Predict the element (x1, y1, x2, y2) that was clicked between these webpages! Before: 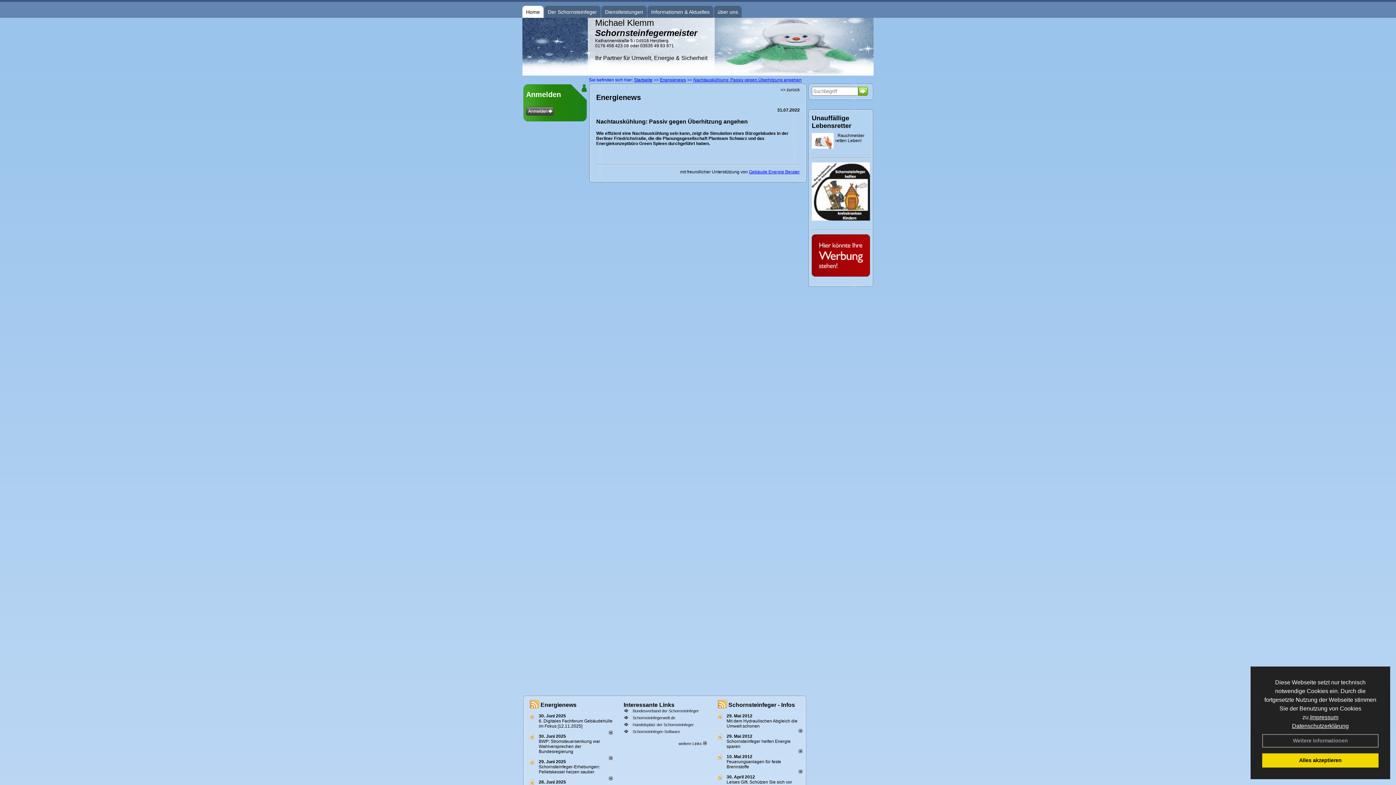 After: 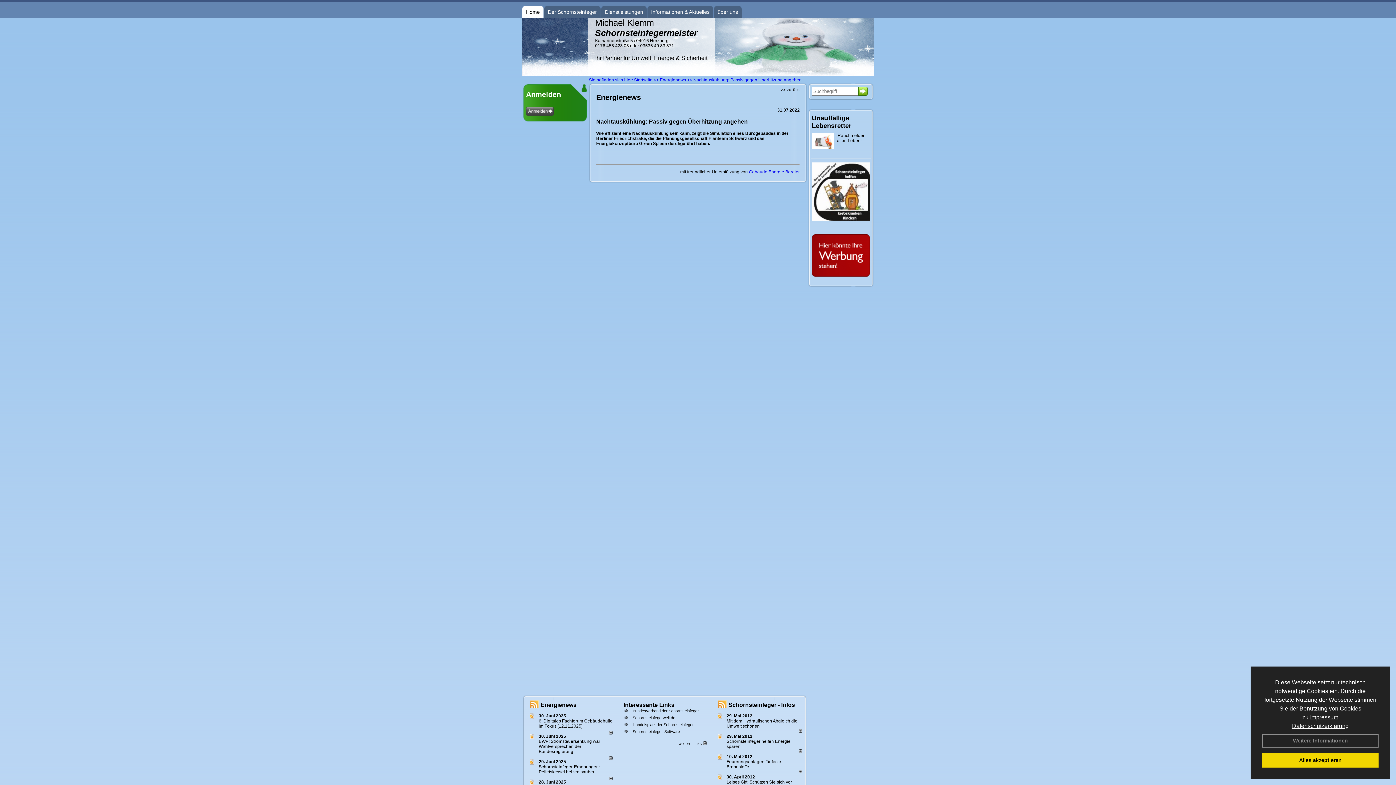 Action: label: 30. Juni 2025 bbox: (538, 713, 566, 718)